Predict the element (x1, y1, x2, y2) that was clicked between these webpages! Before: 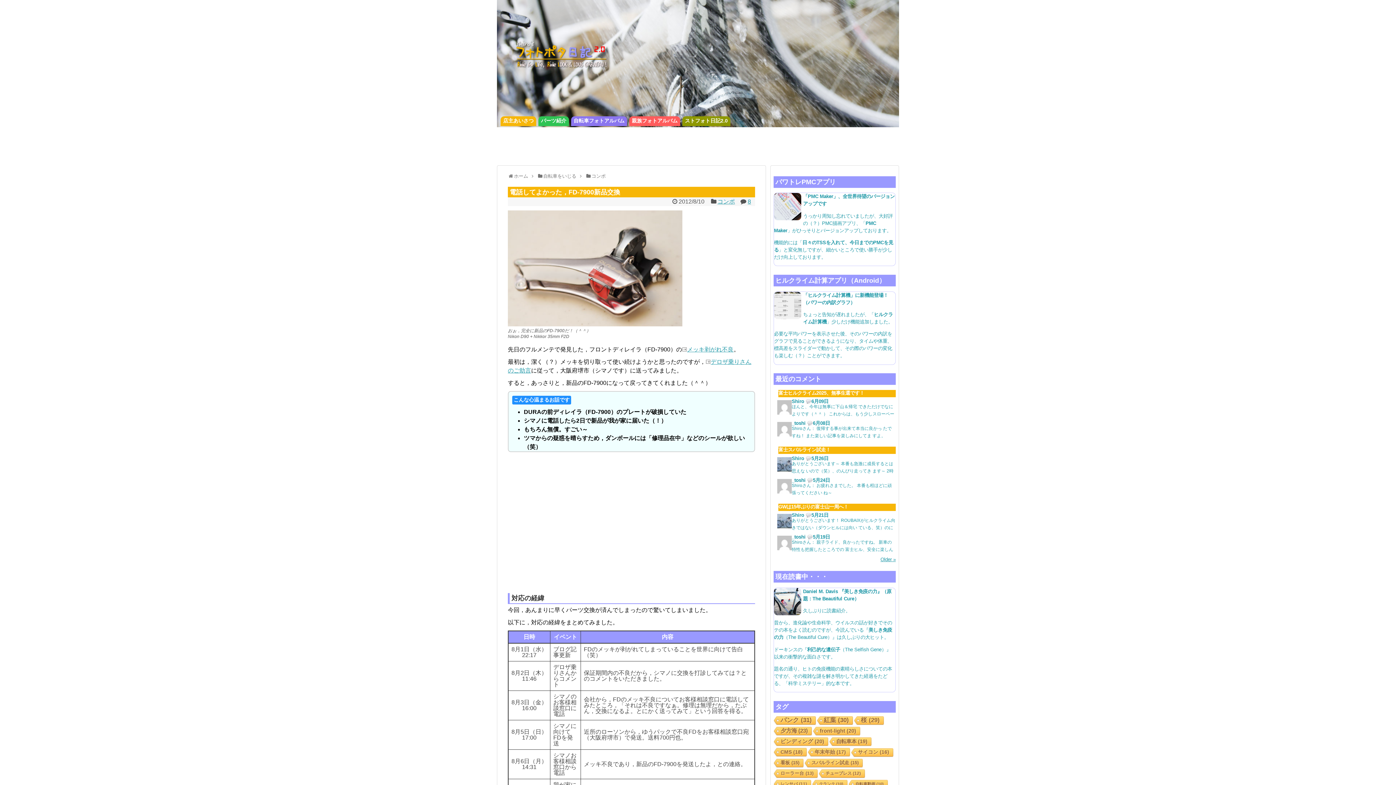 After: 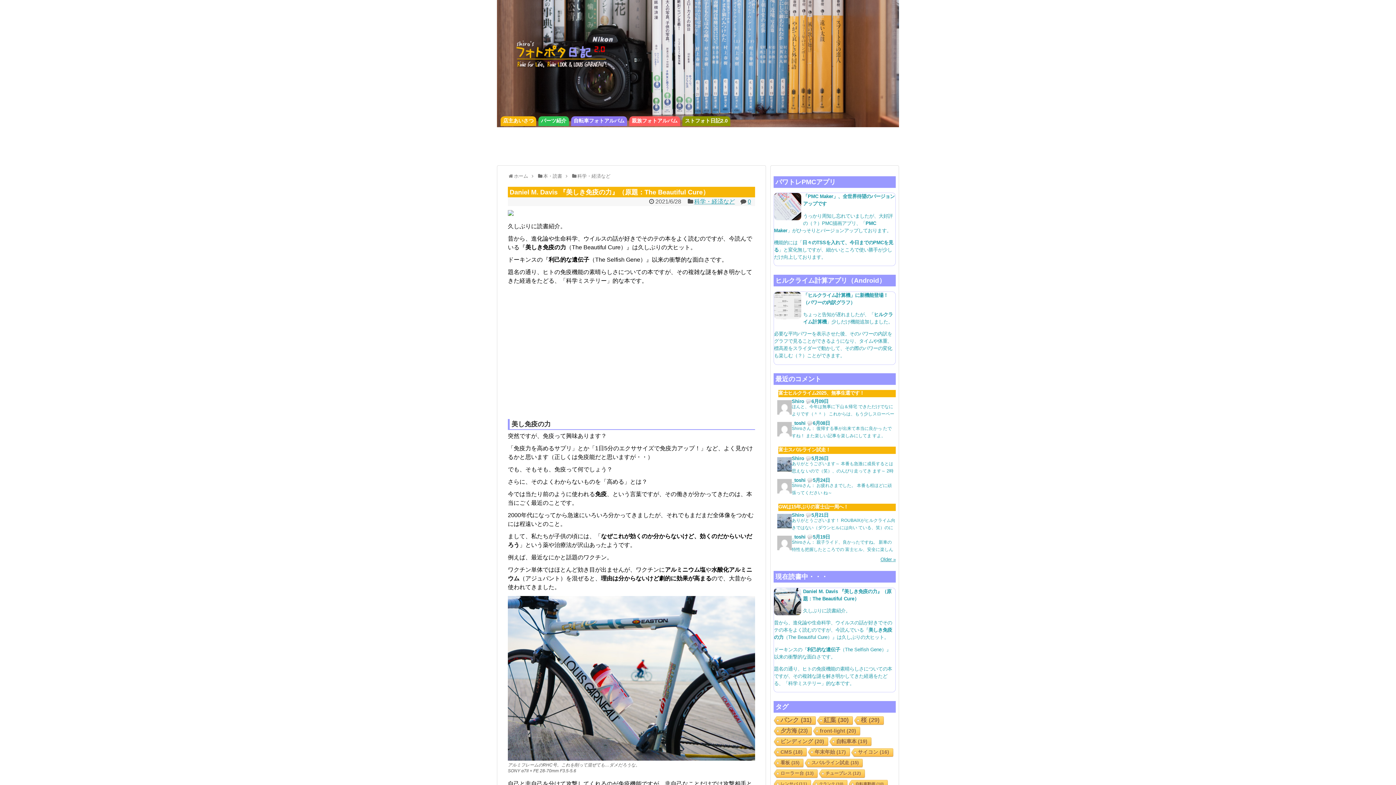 Action: bbox: (773, 587, 896, 692) label: Daniel M. Davis 『美しき免疫の力』（原題：The Beautiful Cure）

久しぶりに読書紹介。

昔から、進化論や生命科学、ウイルスの話が好きでそのテの本をよく読むのですが、今読んでいる『美しき免疫の力（The Beautiful Cure）』は久しぶりの大ヒット。

ドーキンスの『利己的な遺伝子（The Selfish Gene）』以来の衝撃的な面白さです。

題名の通り、ヒトの免疫機能の素晴らしさについての本ですが、その複雑な謎を解き明かしてきた経過をたどる、「科学ミステリー」的な本です。